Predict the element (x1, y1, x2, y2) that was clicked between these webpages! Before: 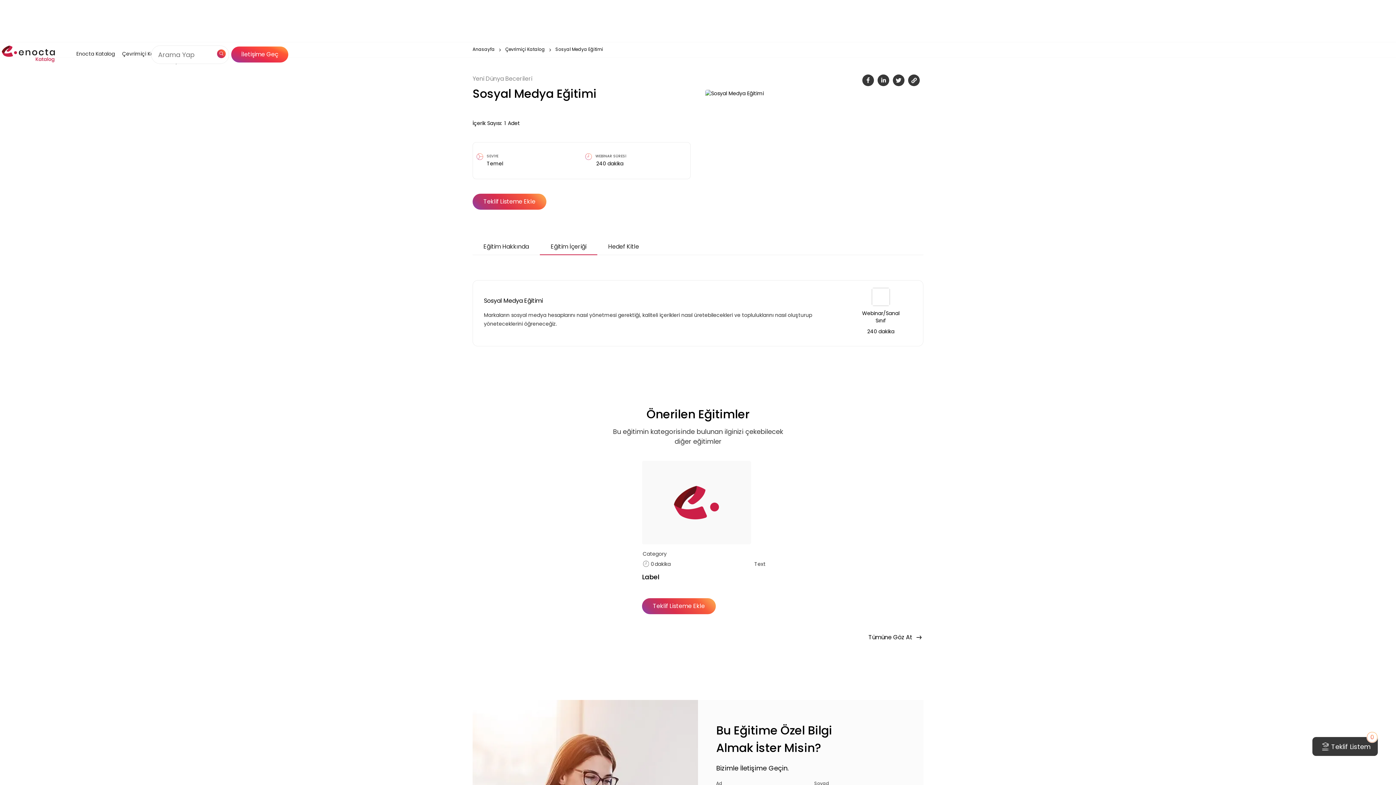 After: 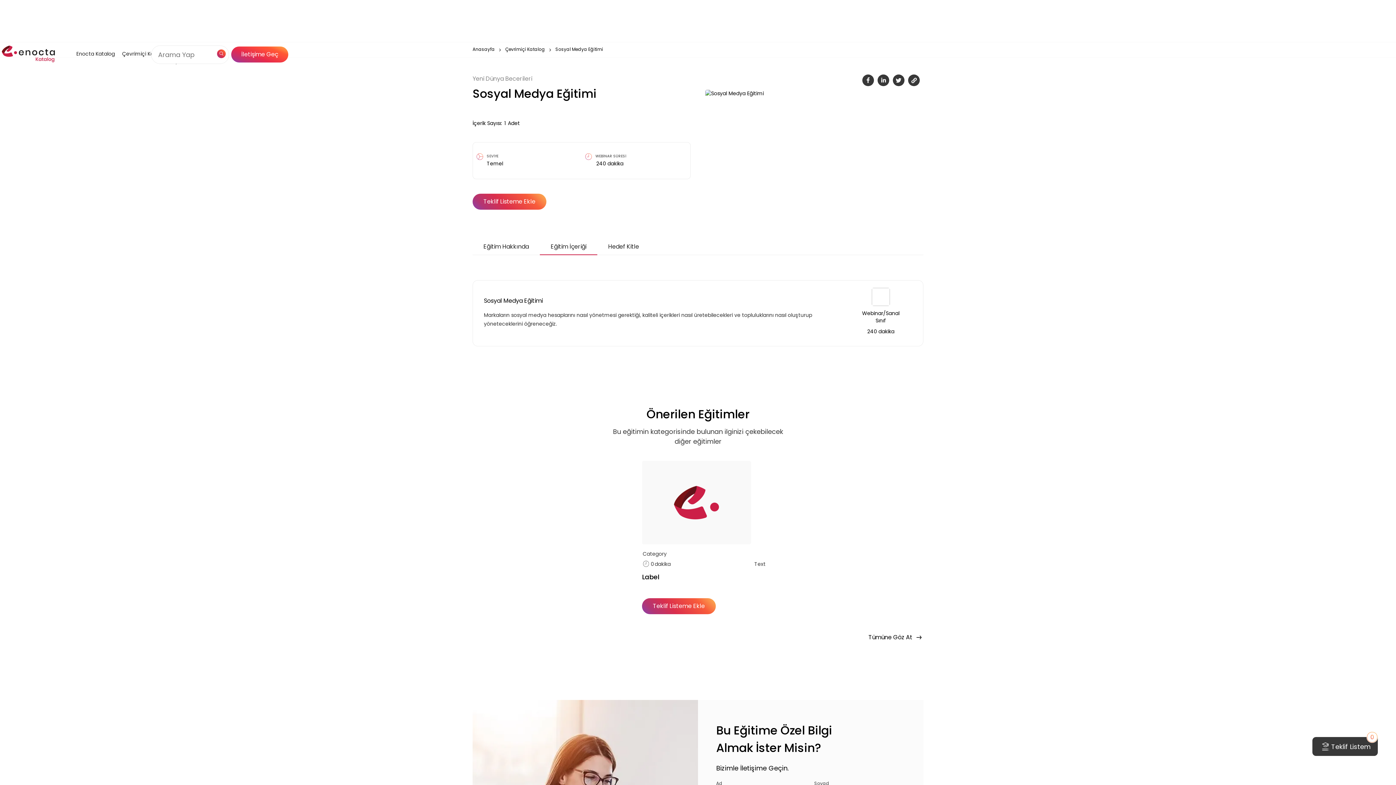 Action: bbox: (862, 74, 874, 86)